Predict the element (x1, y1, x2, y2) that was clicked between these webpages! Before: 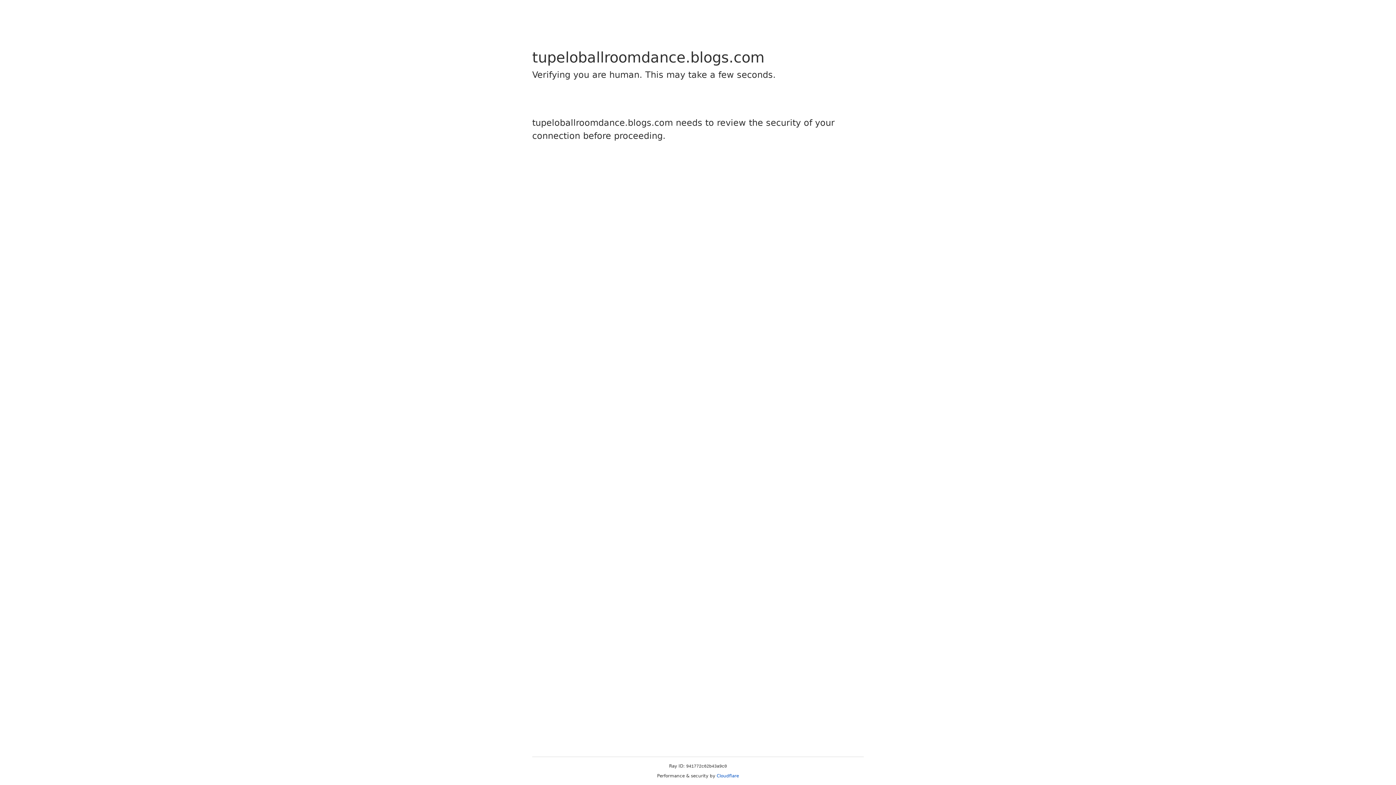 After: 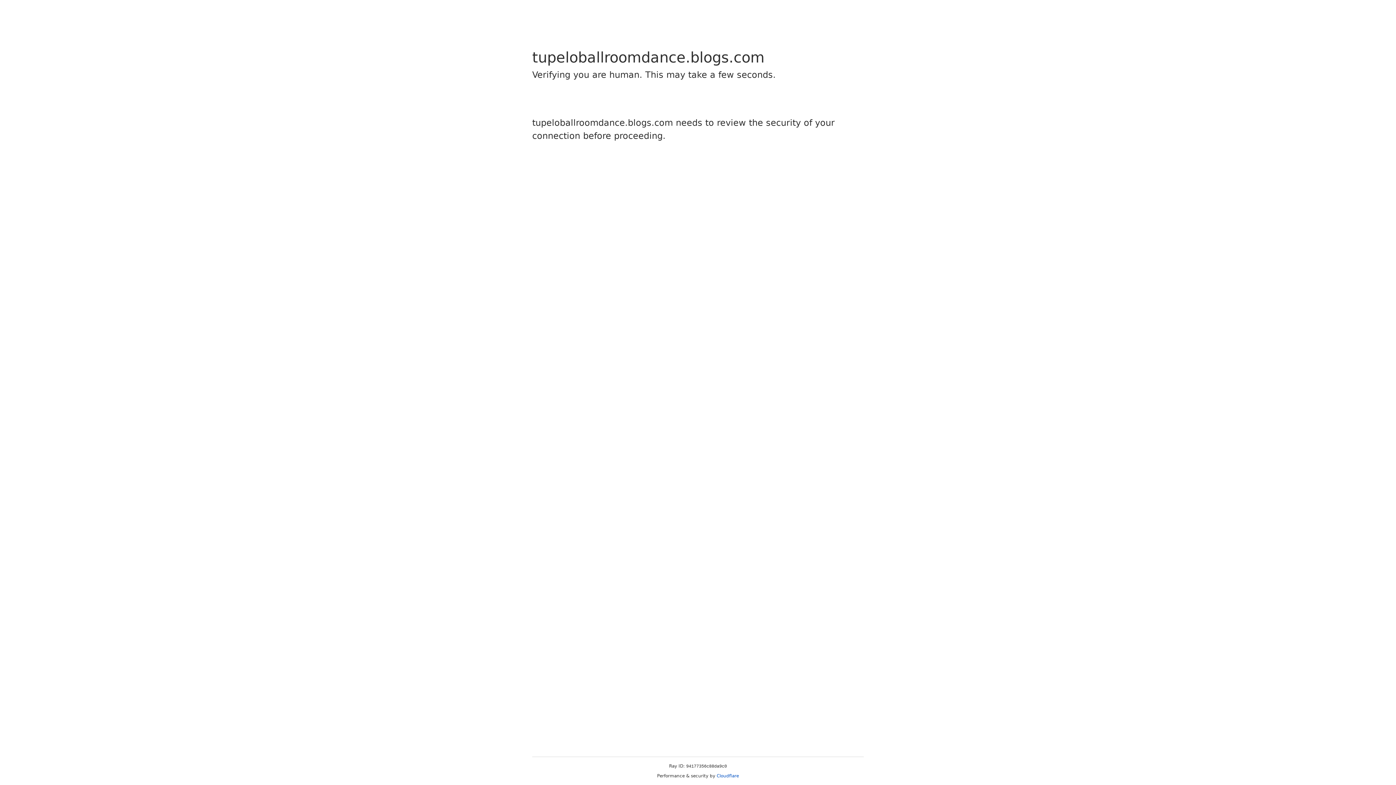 Action: label: Cloudflare bbox: (716, 773, 739, 778)